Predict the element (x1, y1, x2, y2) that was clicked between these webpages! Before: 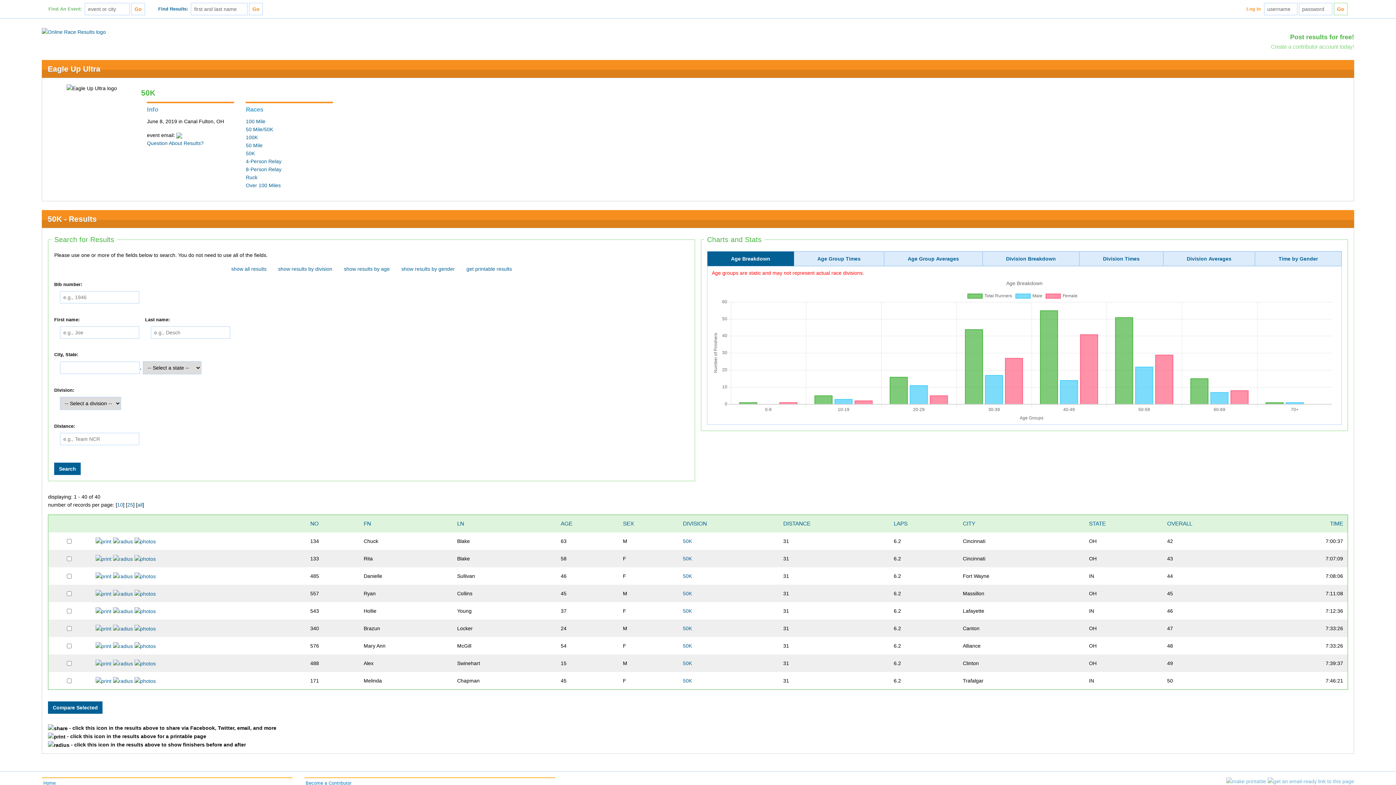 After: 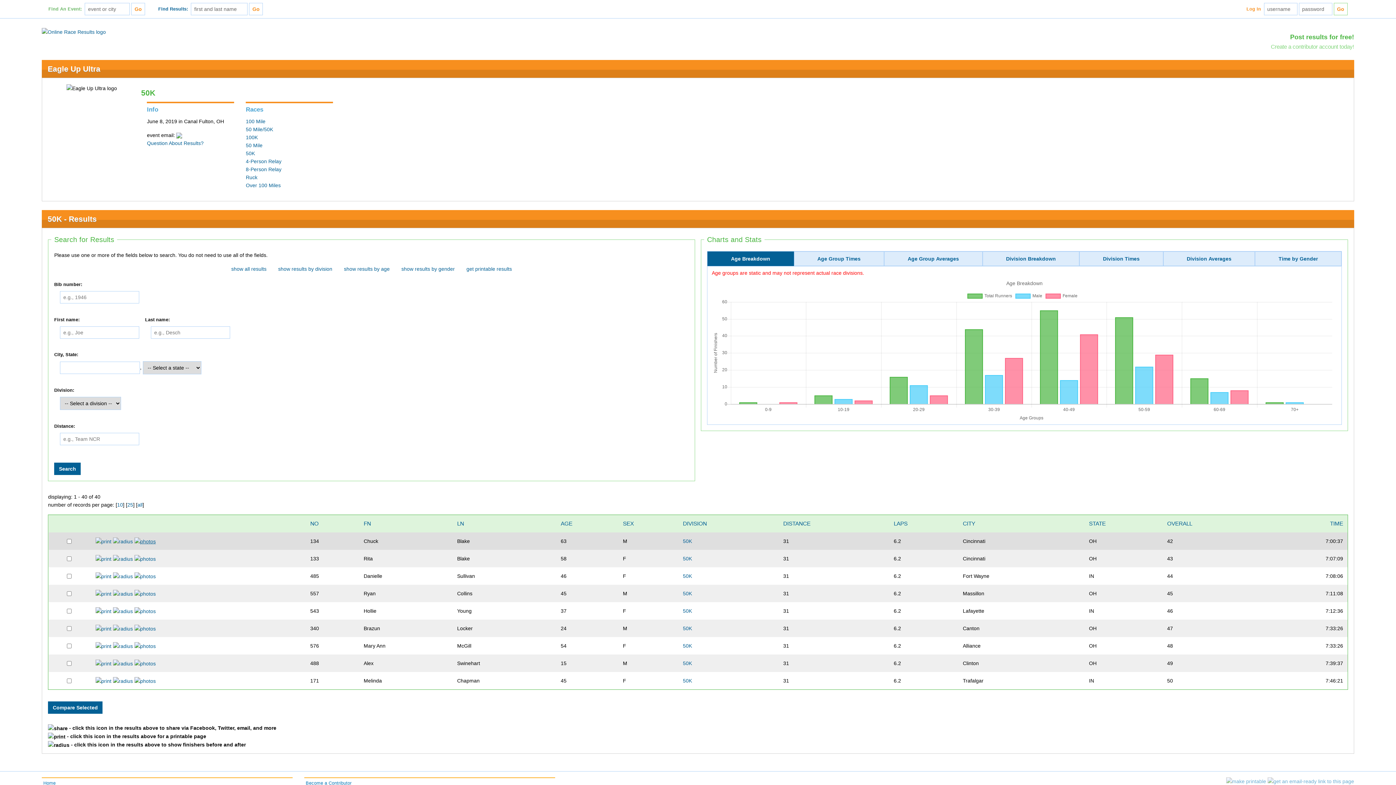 Action: bbox: (134, 538, 155, 544)